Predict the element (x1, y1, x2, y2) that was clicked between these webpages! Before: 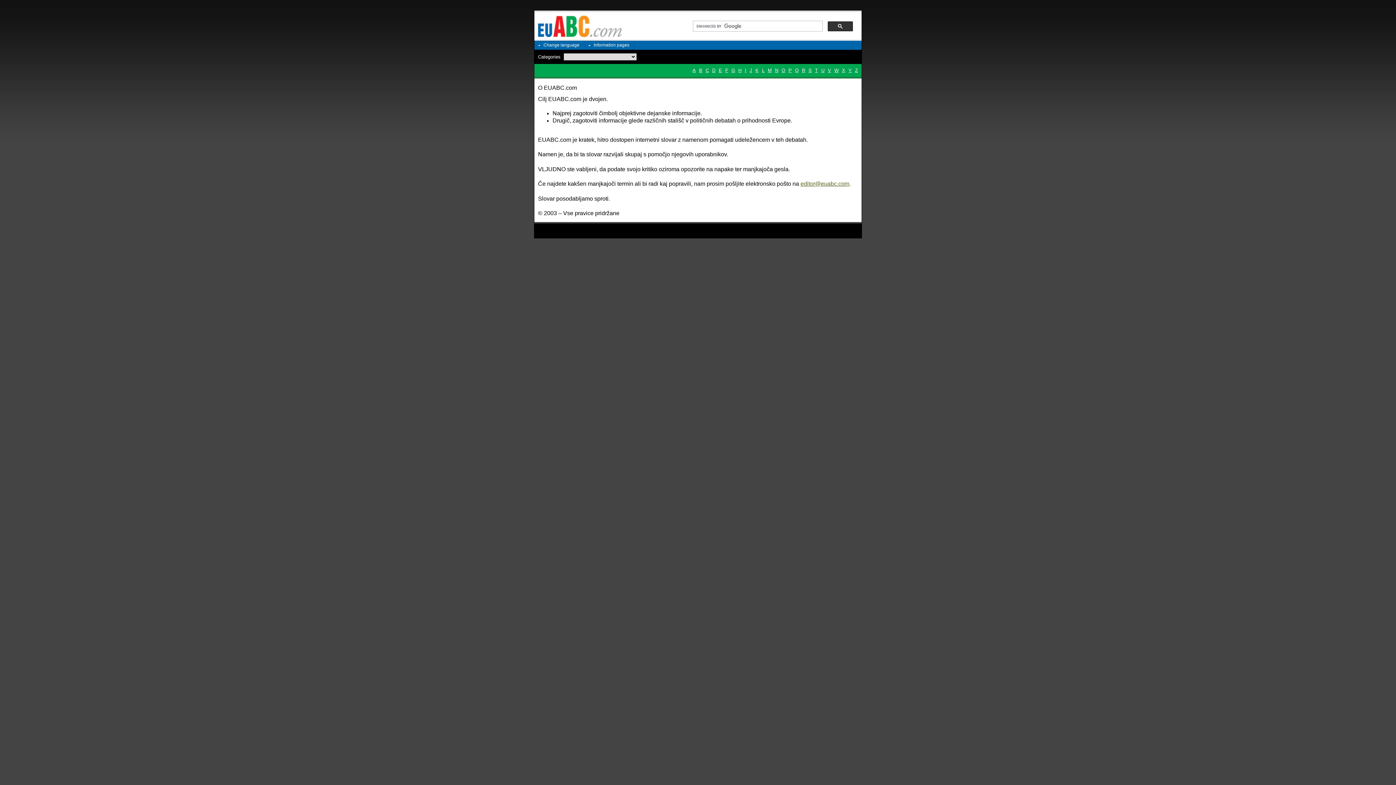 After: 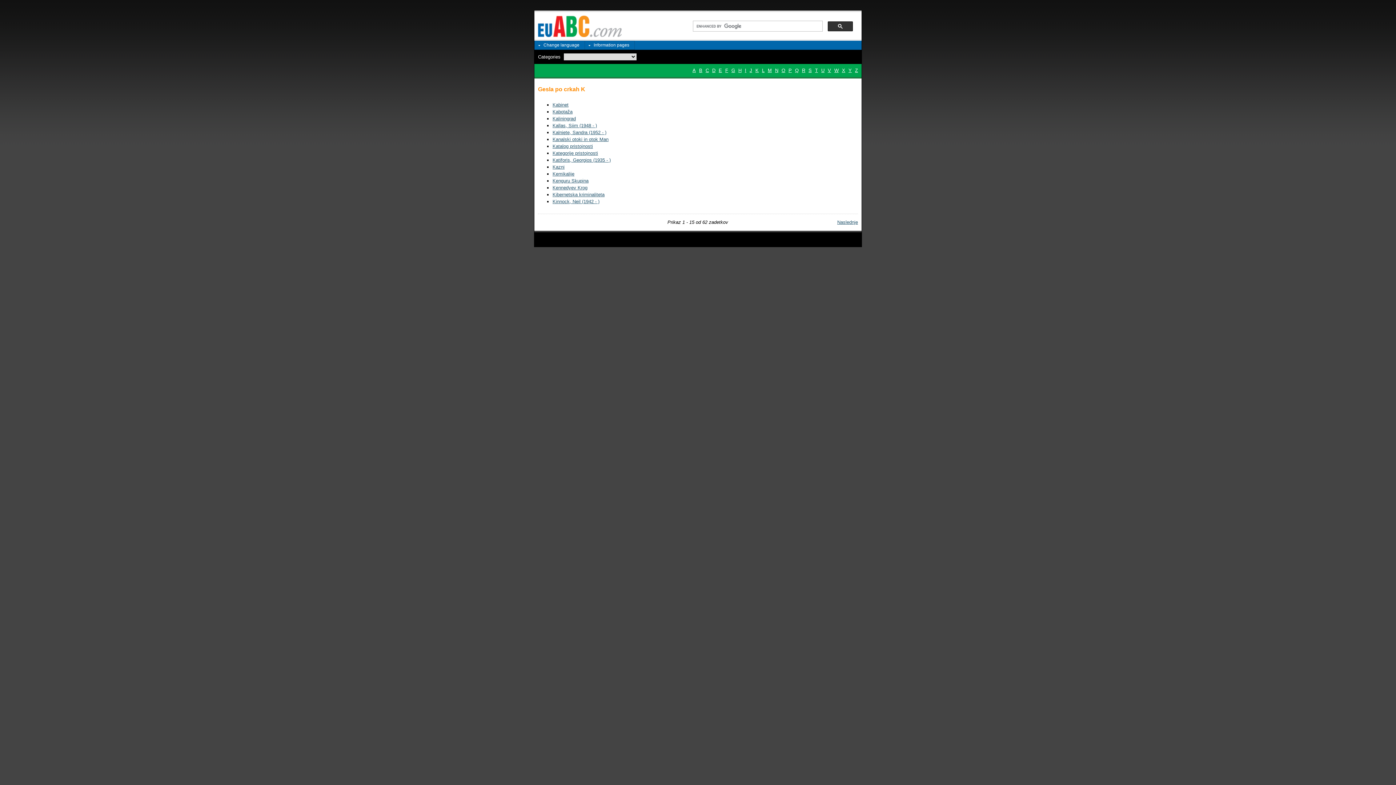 Action: bbox: (755, 67, 758, 73) label: K